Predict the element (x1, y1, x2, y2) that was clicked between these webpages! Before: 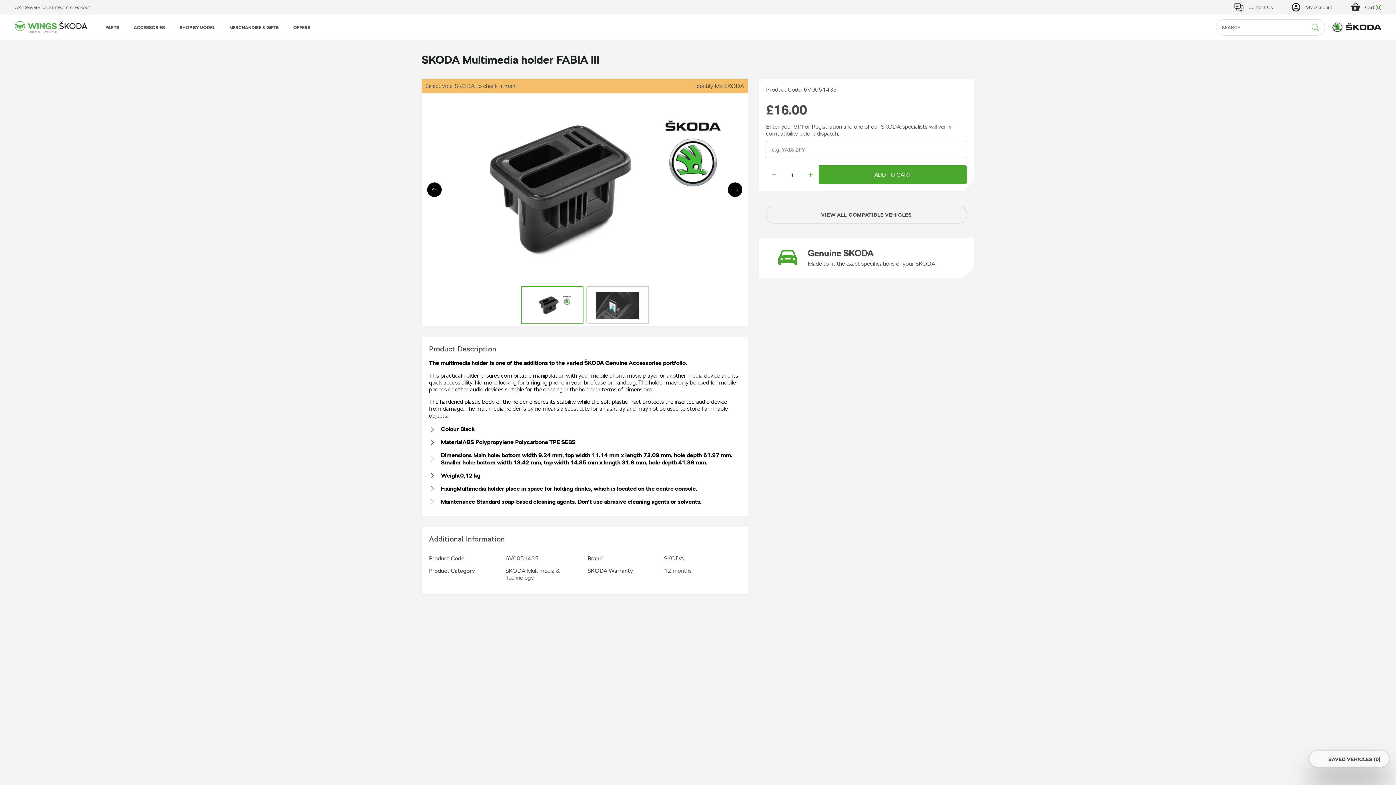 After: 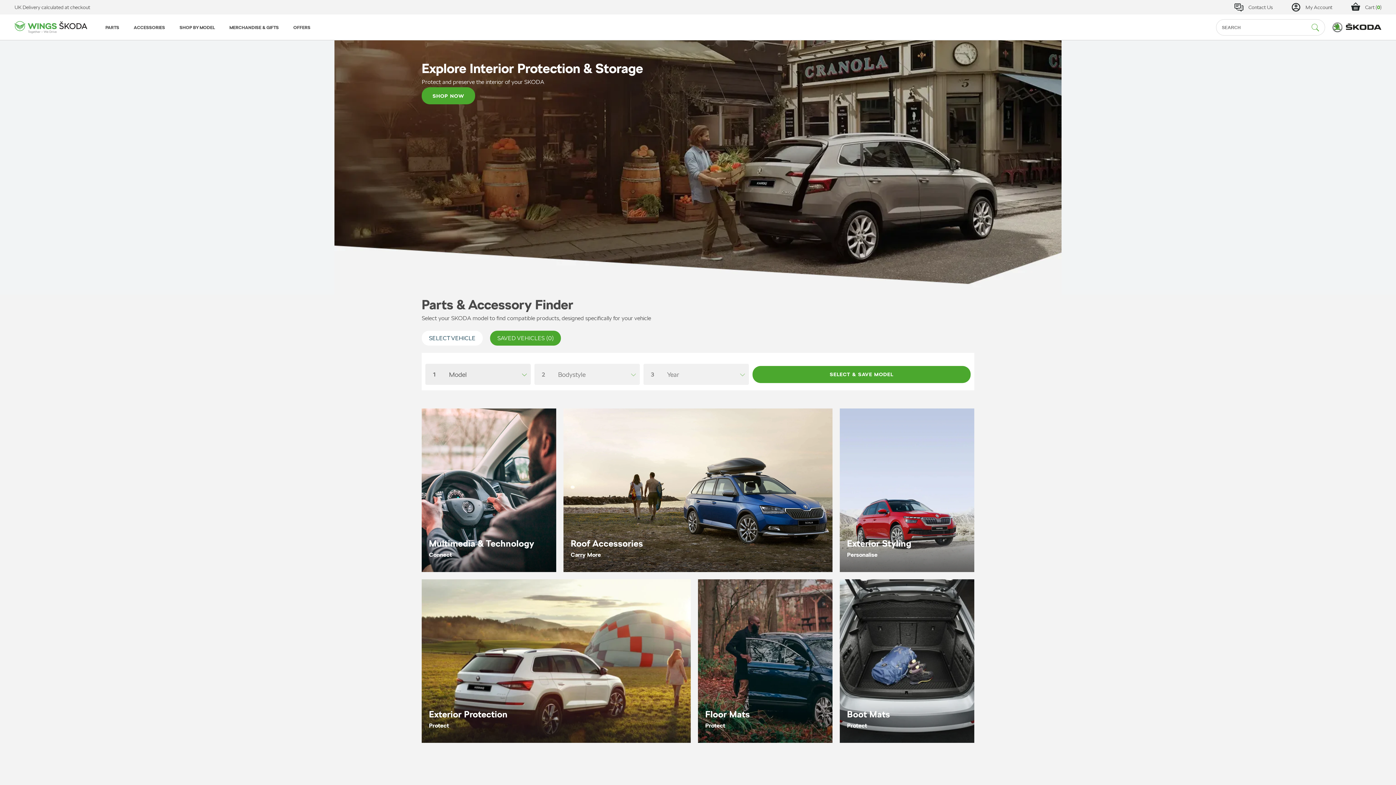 Action: bbox: (14, 21, 87, 33)